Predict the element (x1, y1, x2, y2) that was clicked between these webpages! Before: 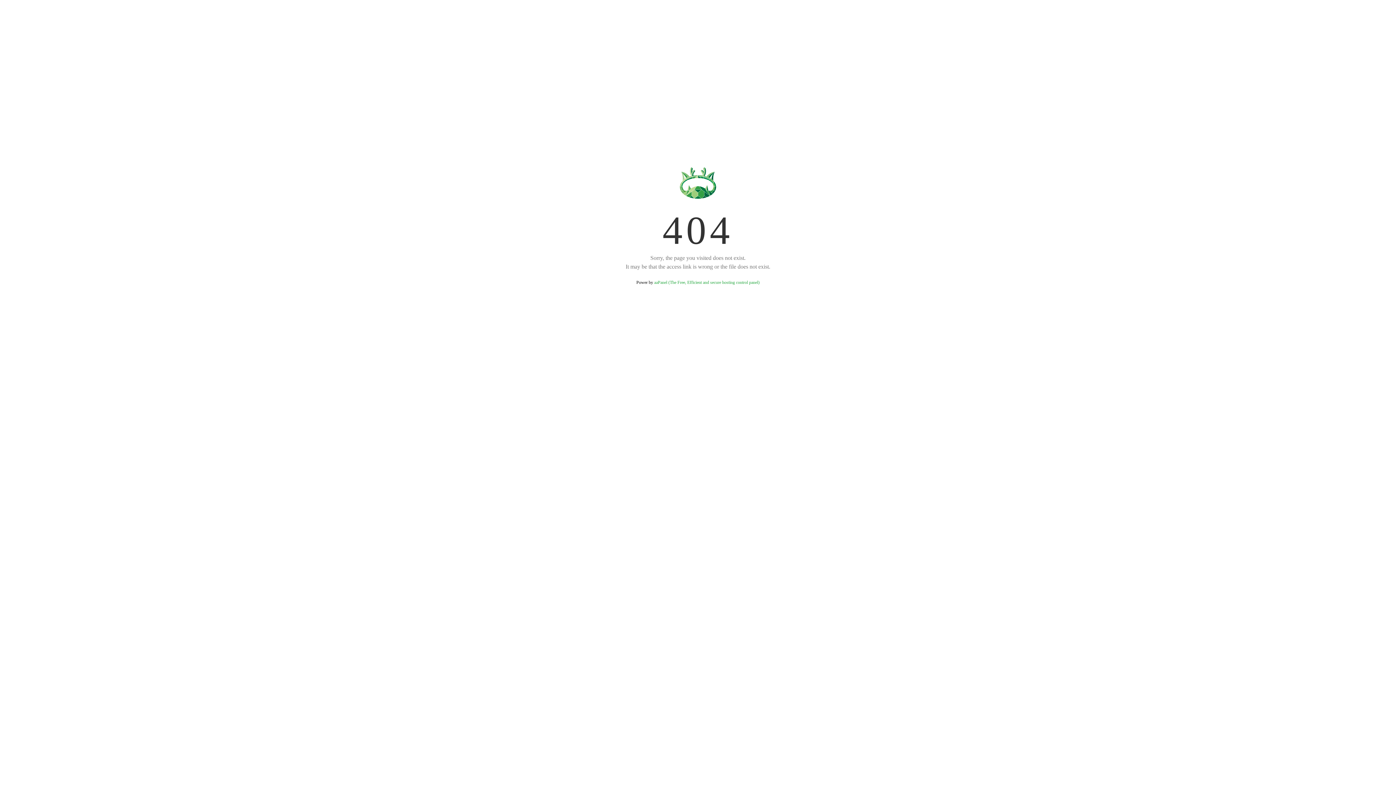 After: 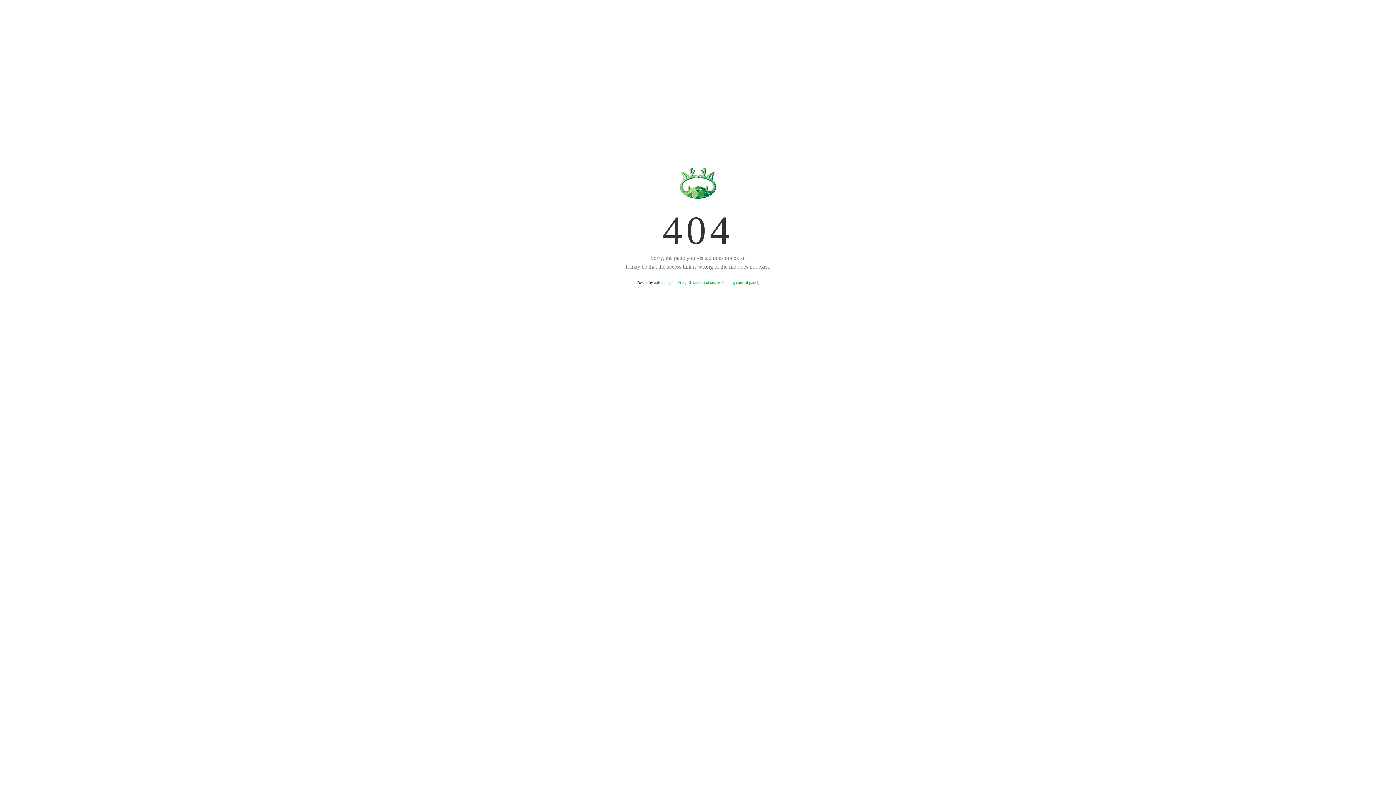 Action: bbox: (654, 280, 759, 285) label: aaPanel (The Free, Efficient and secure hosting control panel)